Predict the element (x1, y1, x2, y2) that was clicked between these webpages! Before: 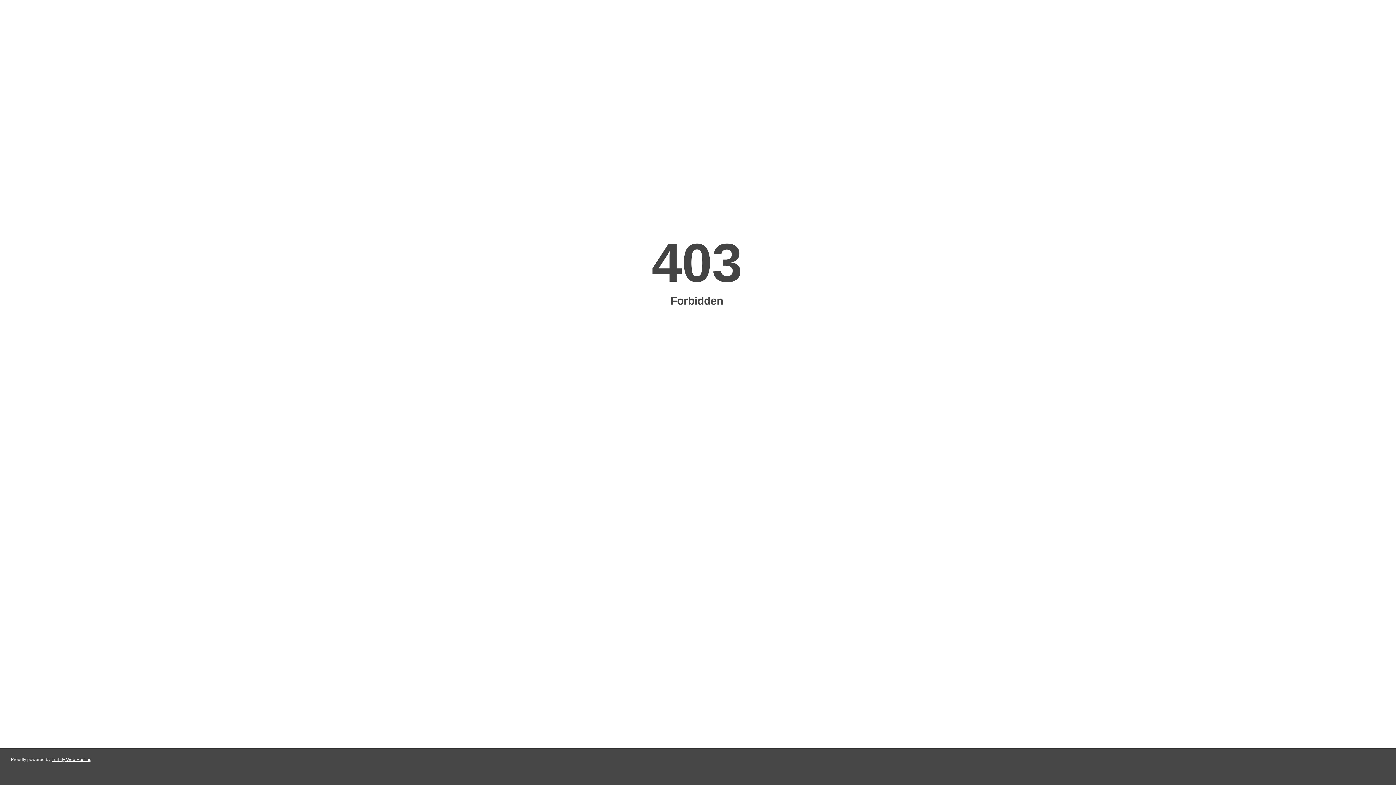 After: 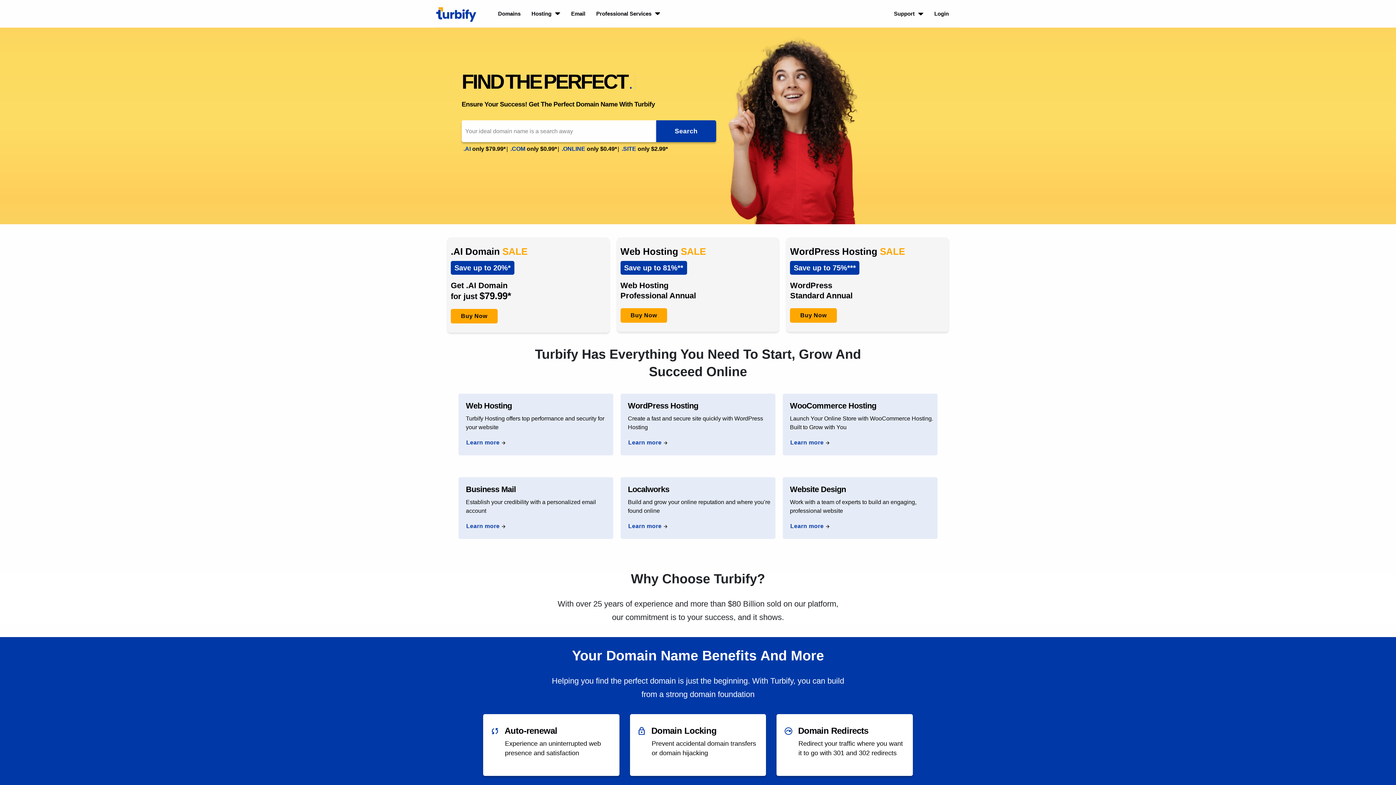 Action: bbox: (51, 757, 91, 762) label: Turbify Web Hosting